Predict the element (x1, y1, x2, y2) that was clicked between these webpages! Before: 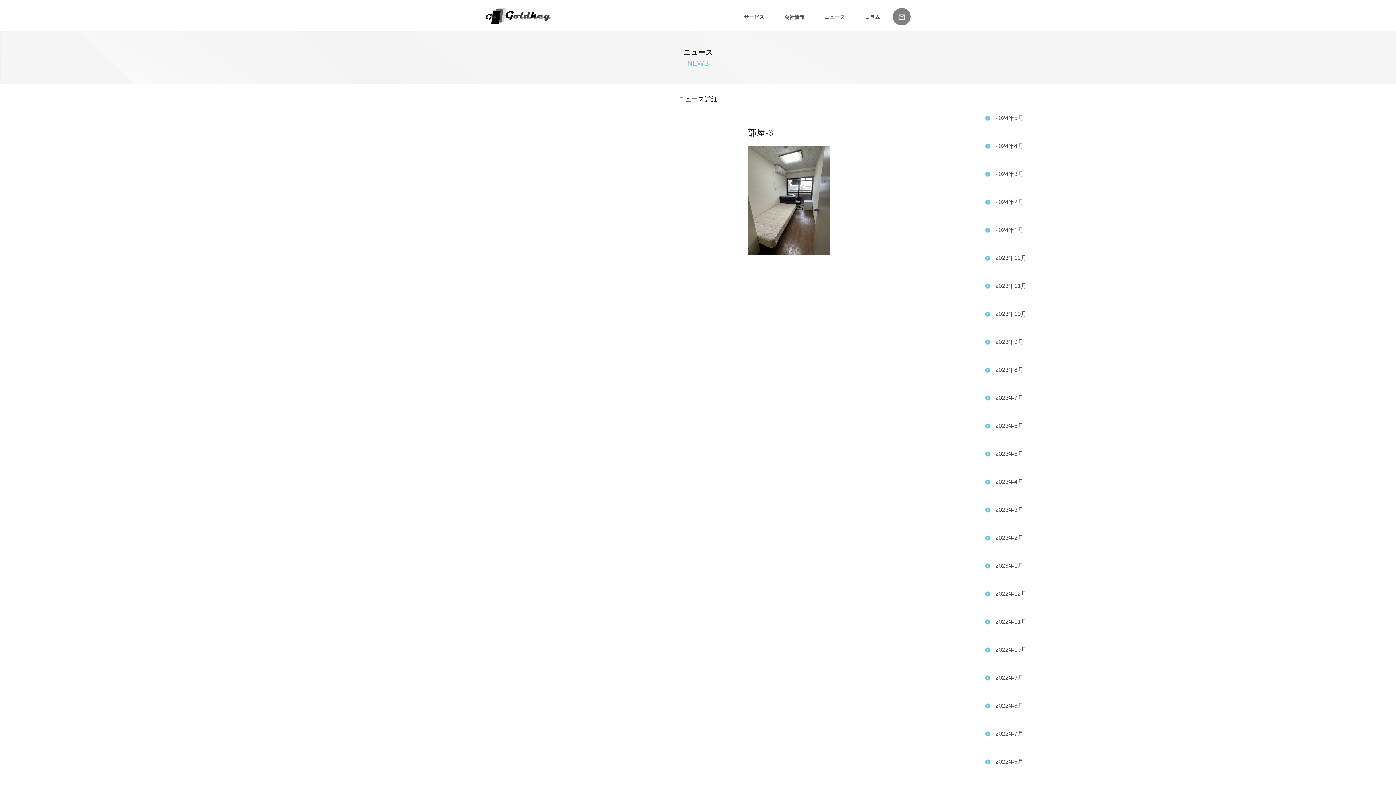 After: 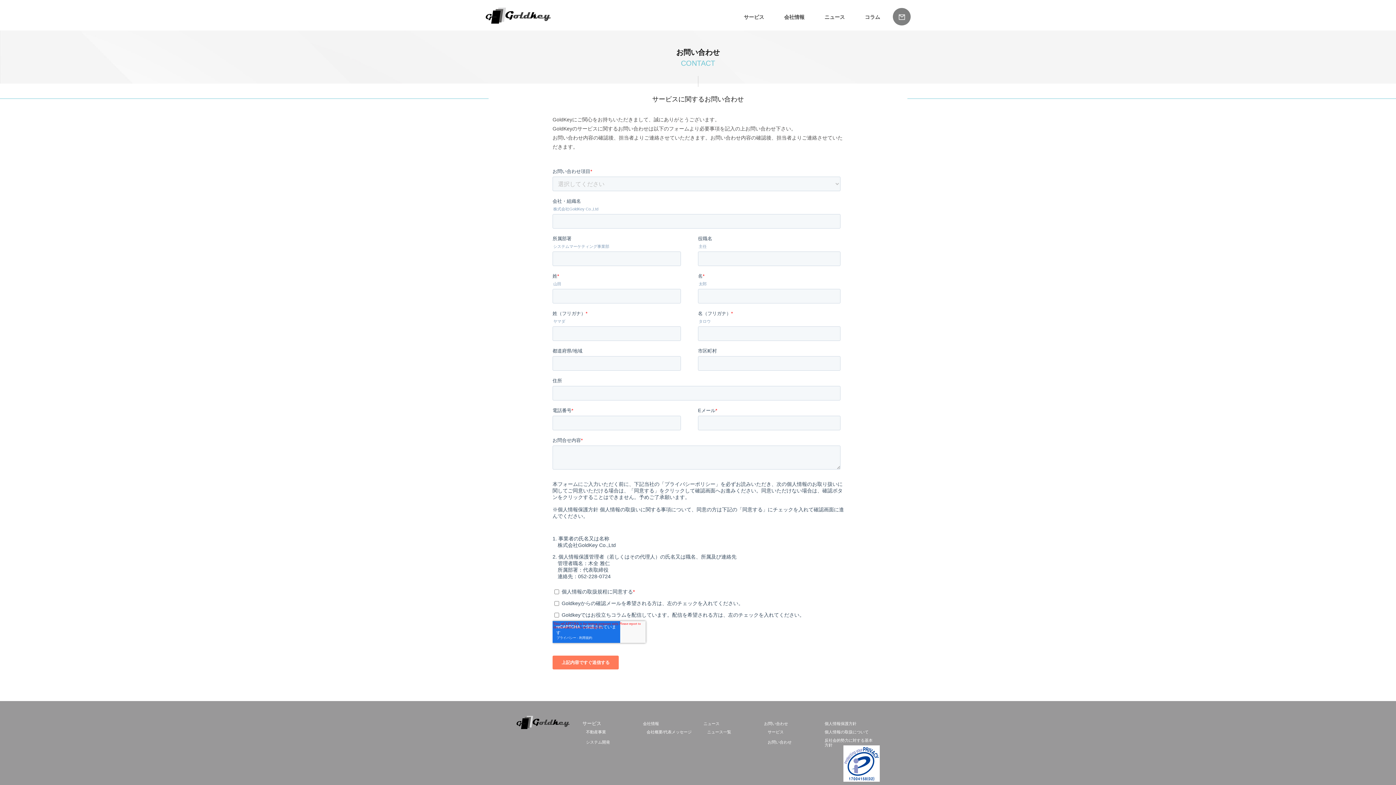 Action: bbox: (893, 8, 910, 25)